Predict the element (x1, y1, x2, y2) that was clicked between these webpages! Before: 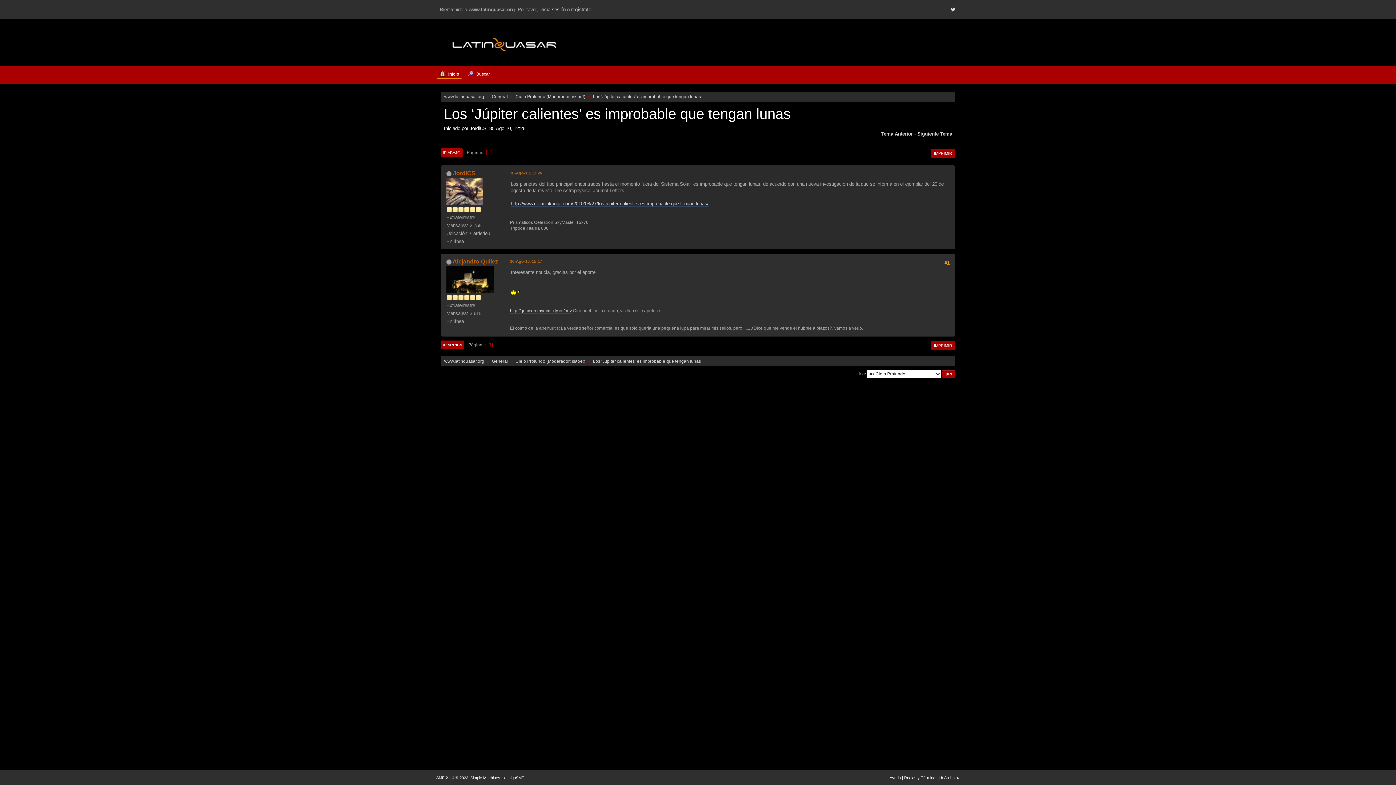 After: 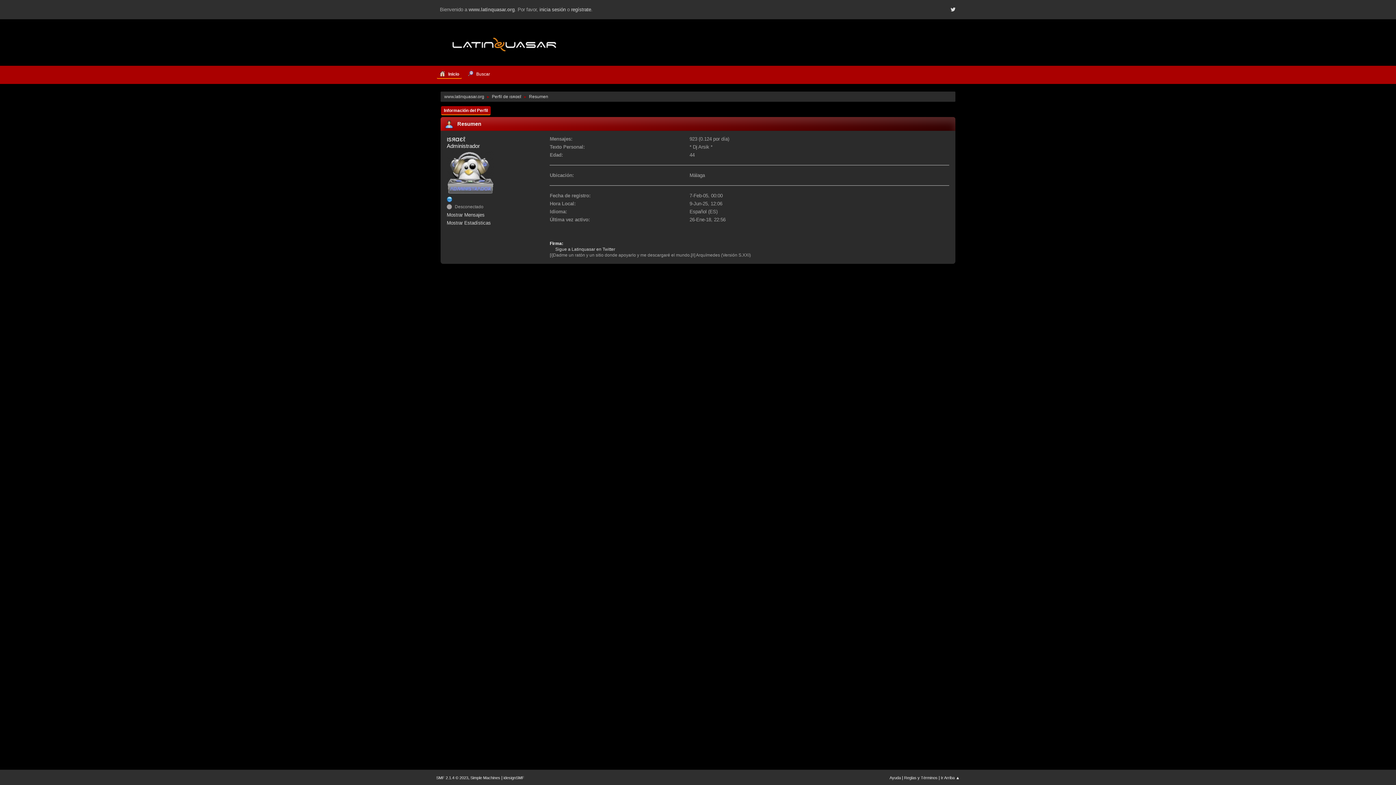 Action: label: ιѕяαєℓ bbox: (572, 93, 584, 100)